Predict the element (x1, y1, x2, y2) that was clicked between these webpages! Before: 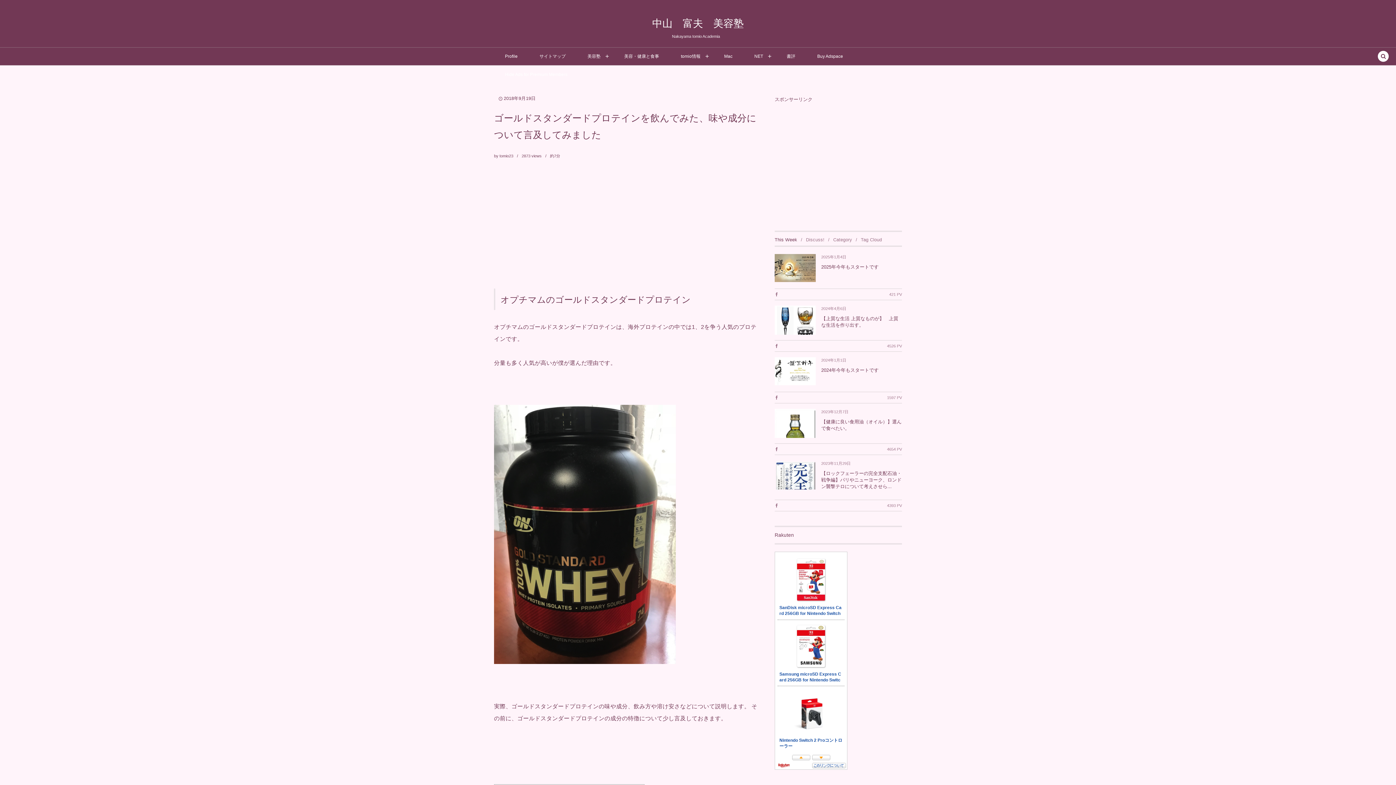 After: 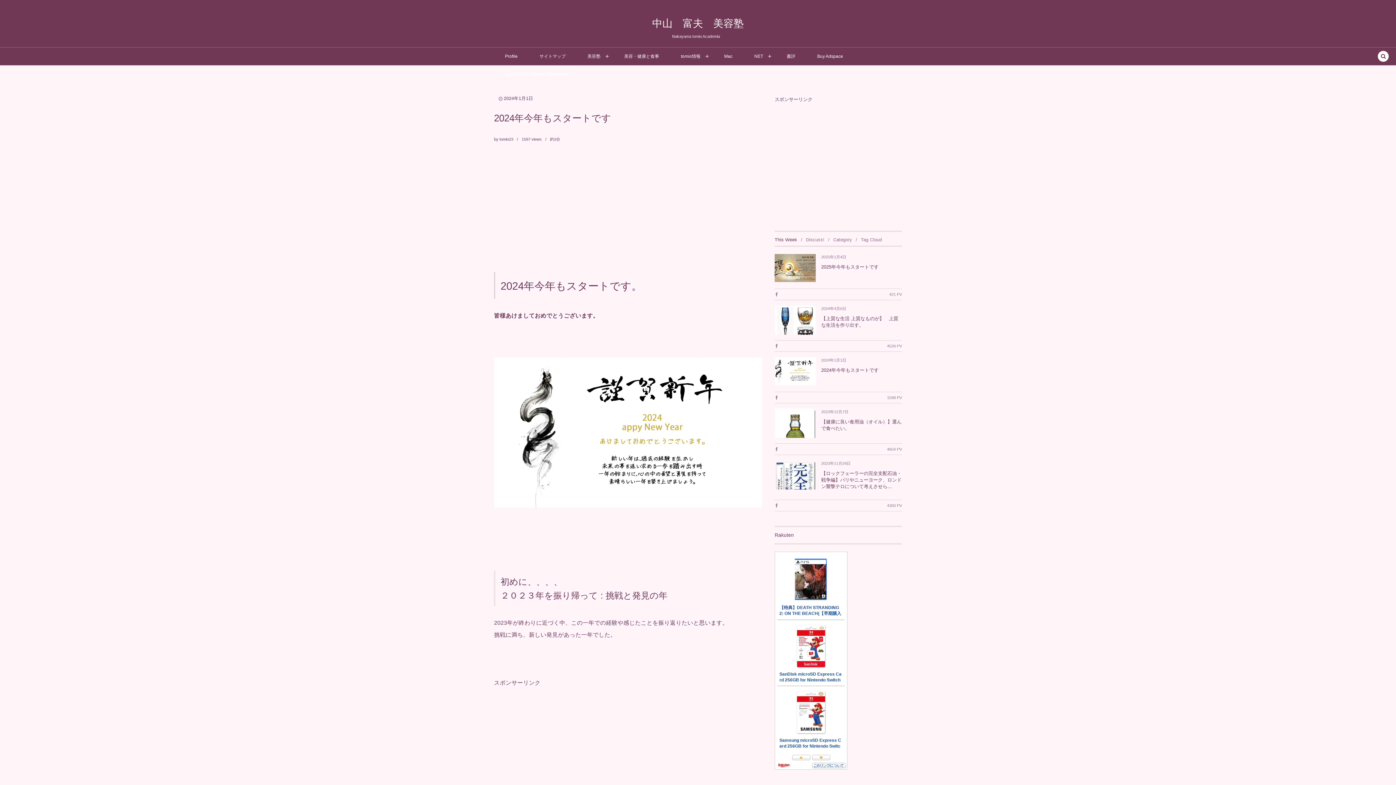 Action: label: 2024年今年もスタートです bbox: (774, 364, 902, 378)